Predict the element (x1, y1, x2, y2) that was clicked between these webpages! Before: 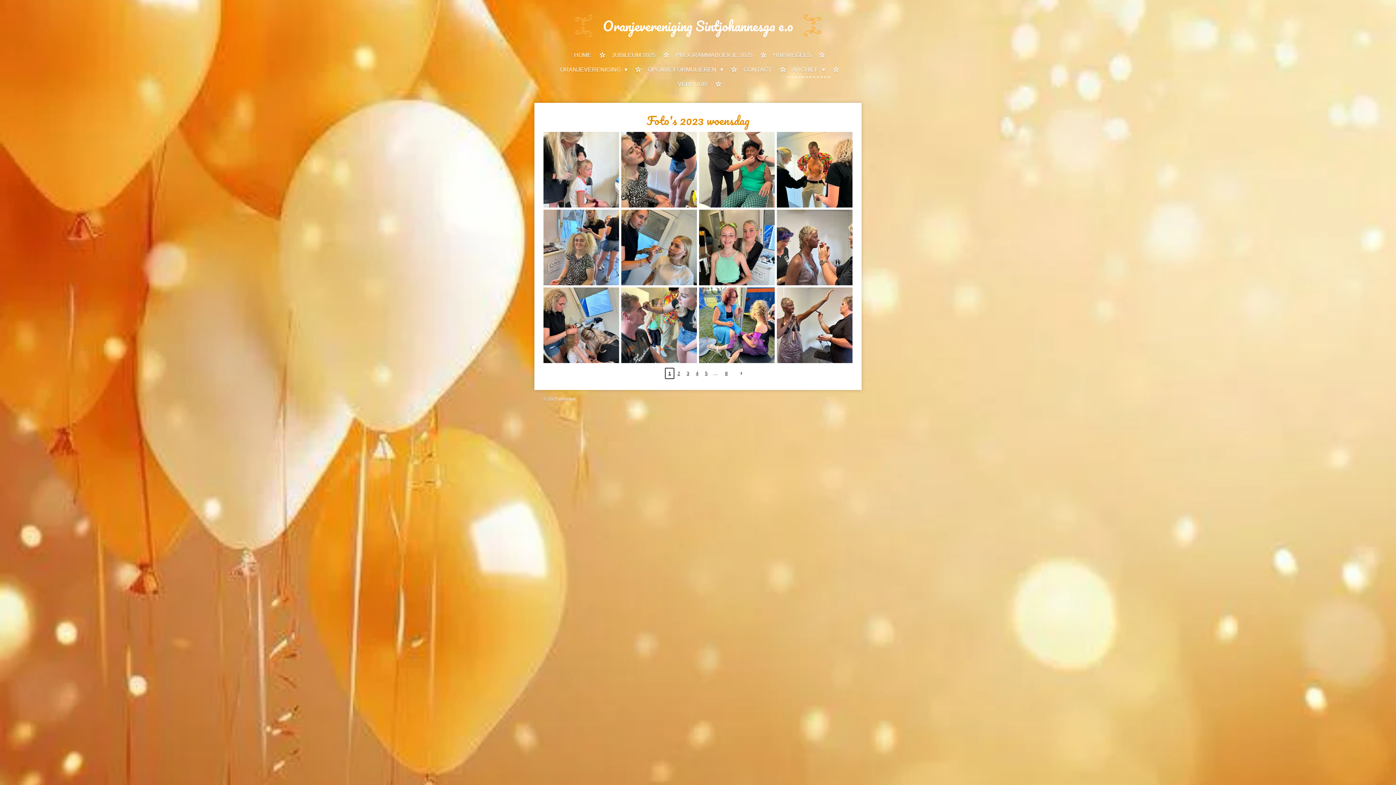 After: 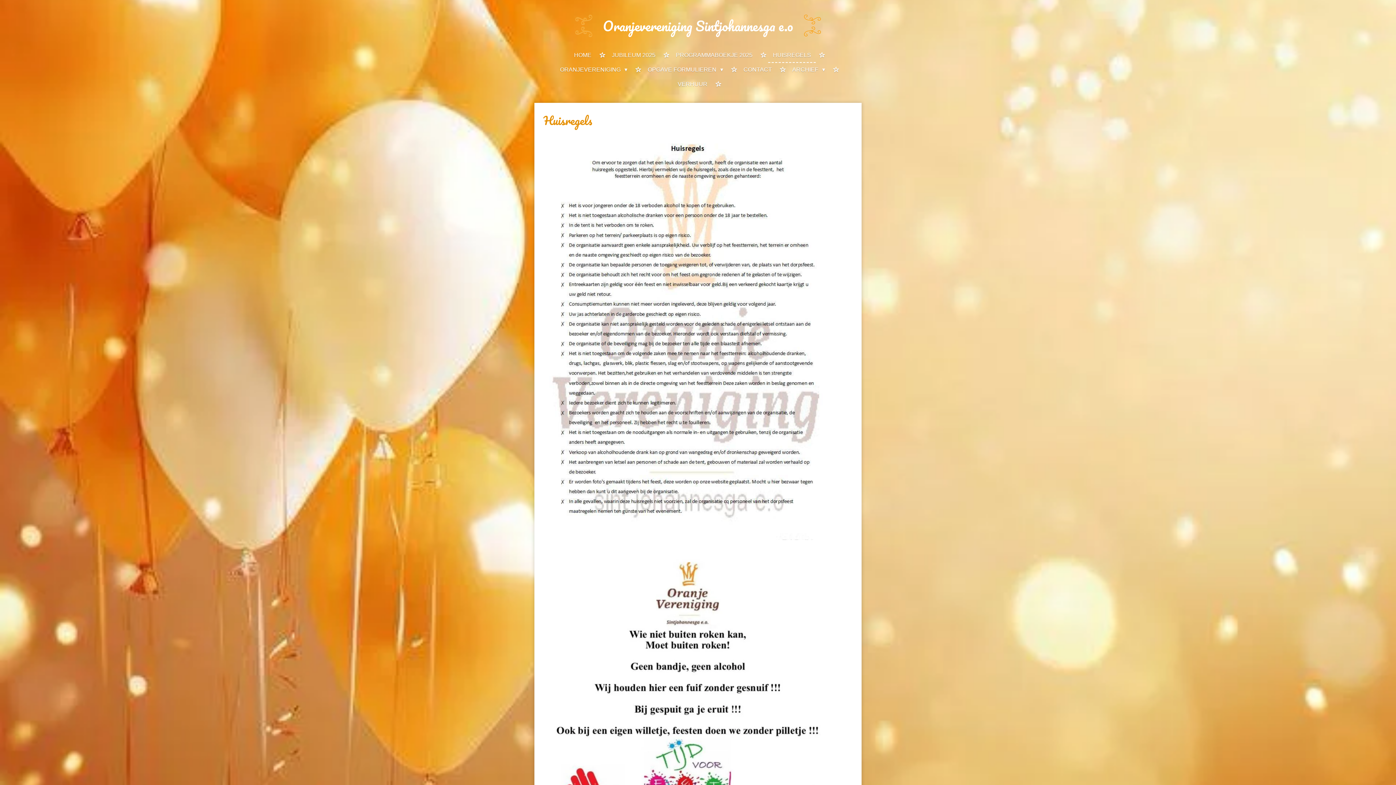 Action: label: HUISREGELS bbox: (768, 48, 816, 62)